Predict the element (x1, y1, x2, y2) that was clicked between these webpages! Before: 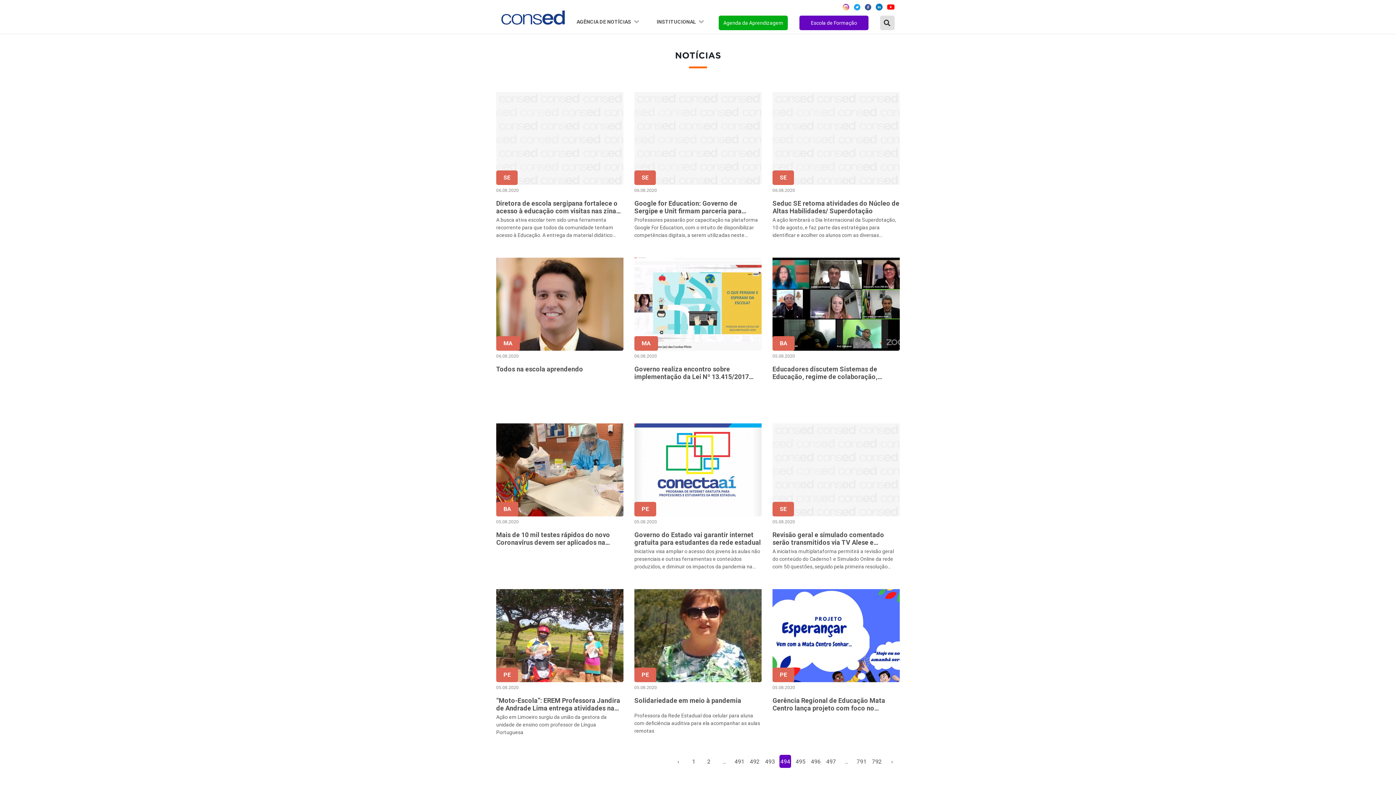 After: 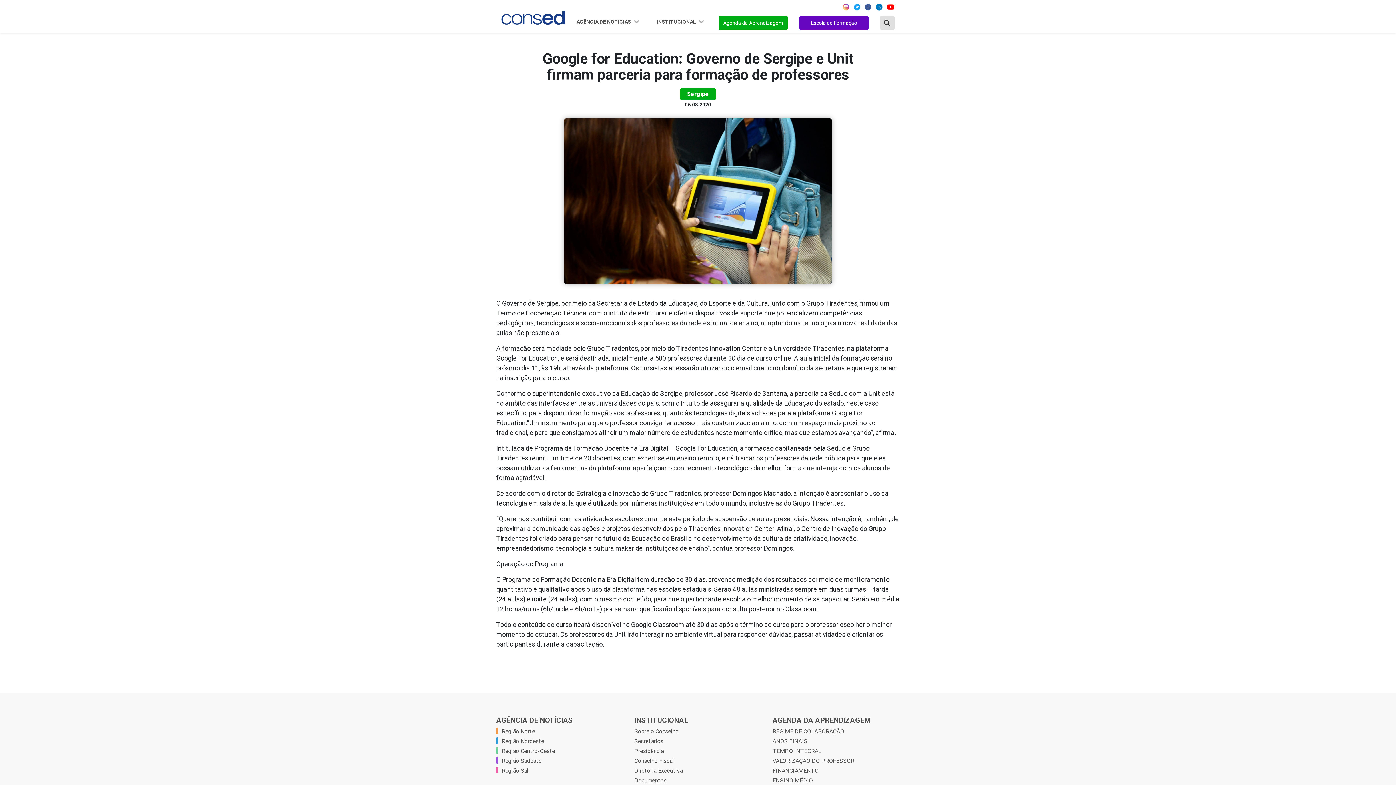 Action: bbox: (634, 92, 761, 245) label: SE

06.08.2020
Google for Education: Governo de Sergipe e Unit firmam parceria para formação de professores

Professores passarão por capacitação na plataforma Google For Education, com o intuito de disponibilizar competências digitais, a serem utilizadas neste momento de aula não presencial